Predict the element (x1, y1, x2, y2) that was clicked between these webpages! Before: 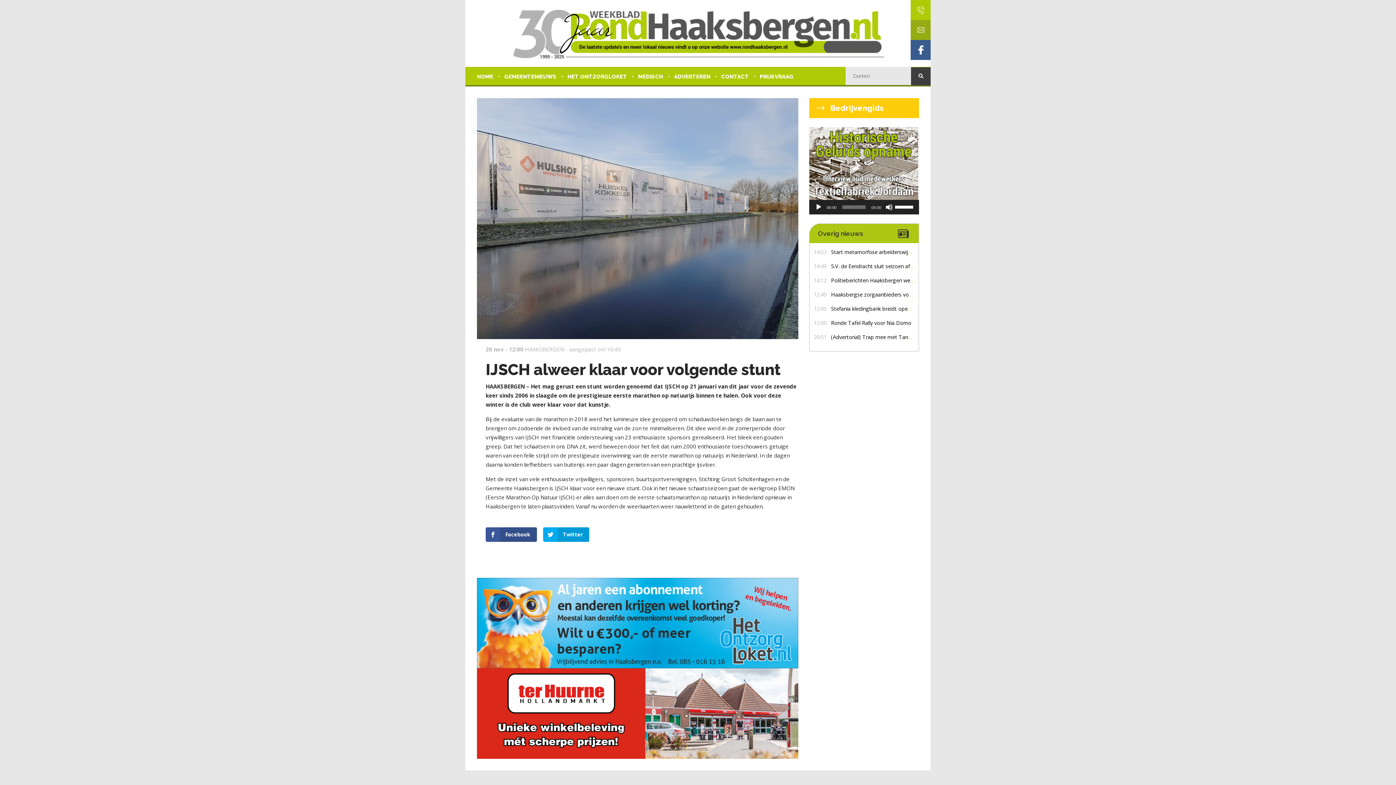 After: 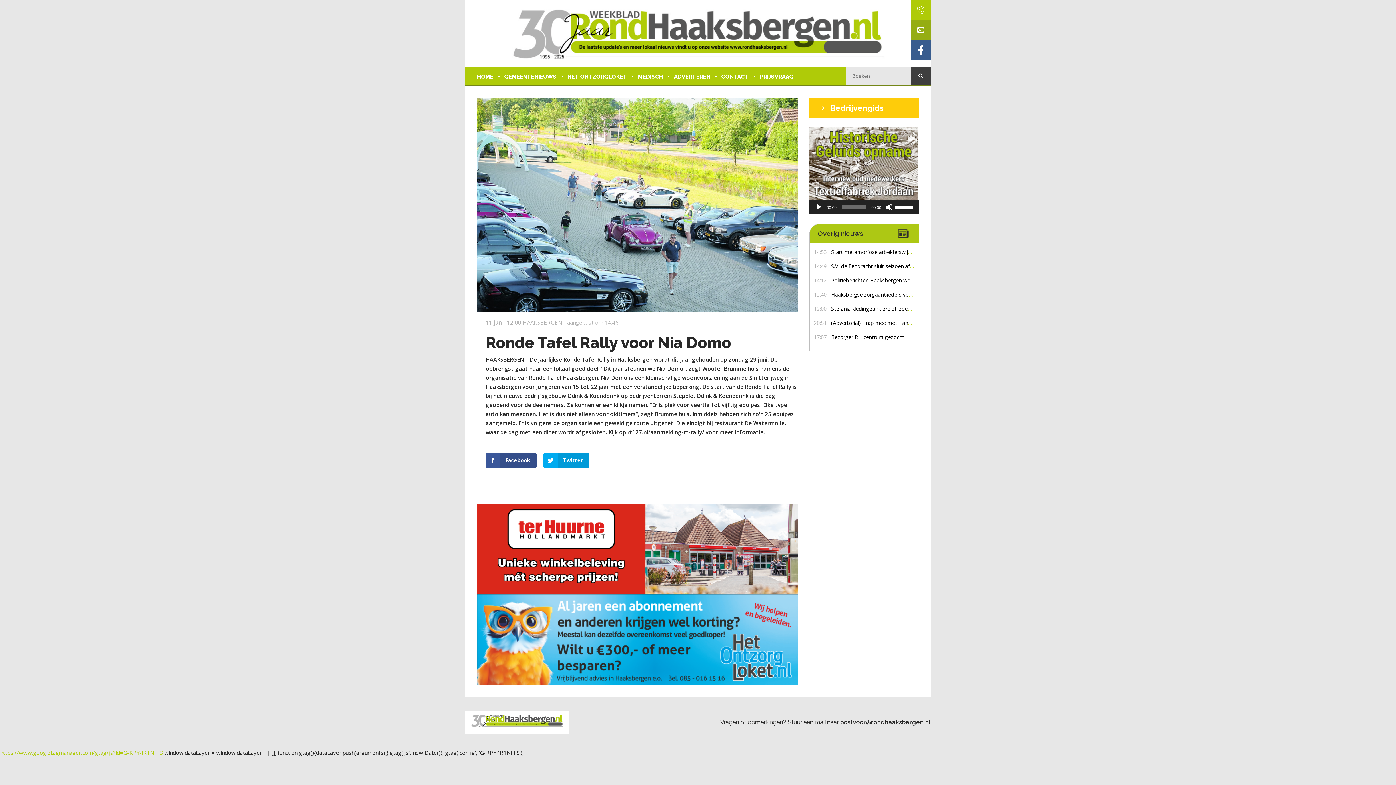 Action: bbox: (814, 318, 913, 330) label: 12:00Ronde Tafel Rally voor Nia Domo 